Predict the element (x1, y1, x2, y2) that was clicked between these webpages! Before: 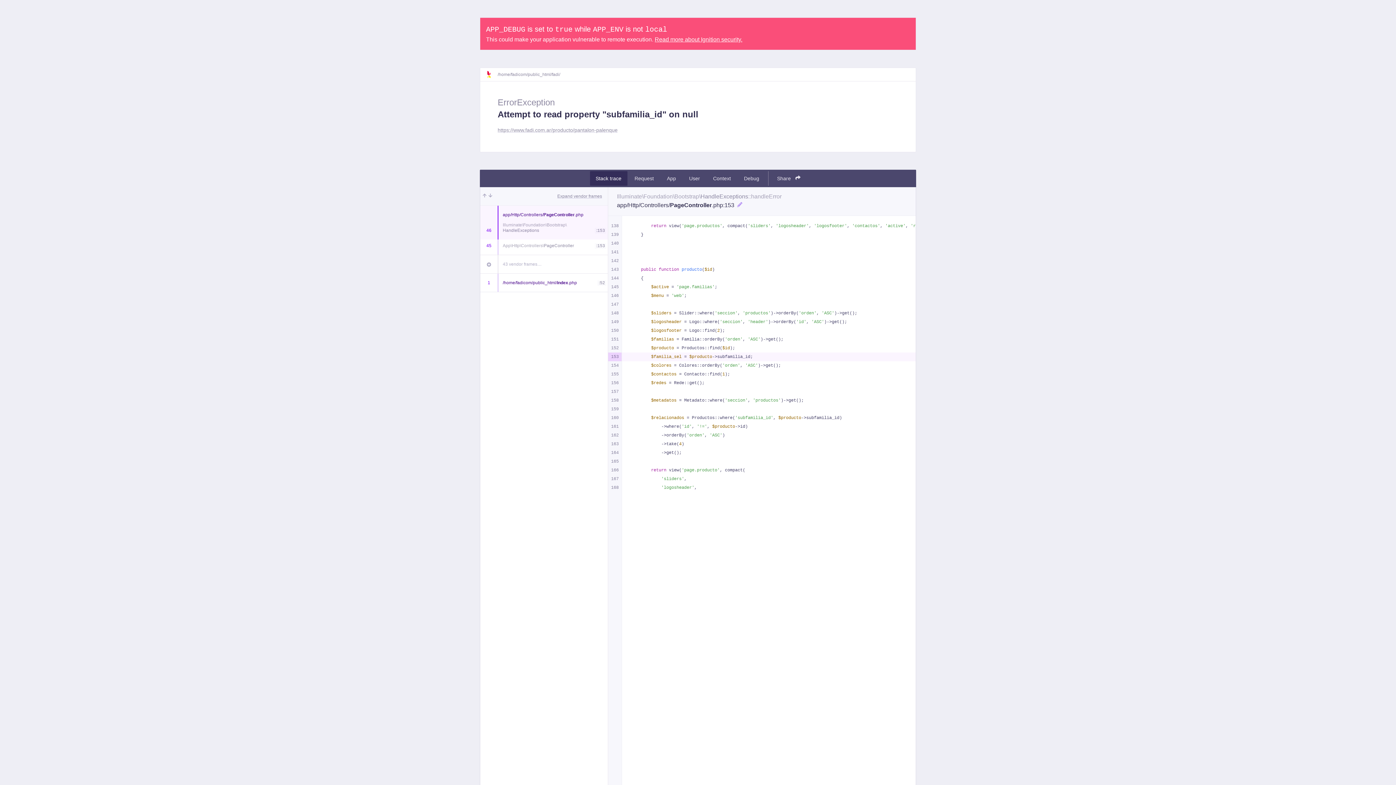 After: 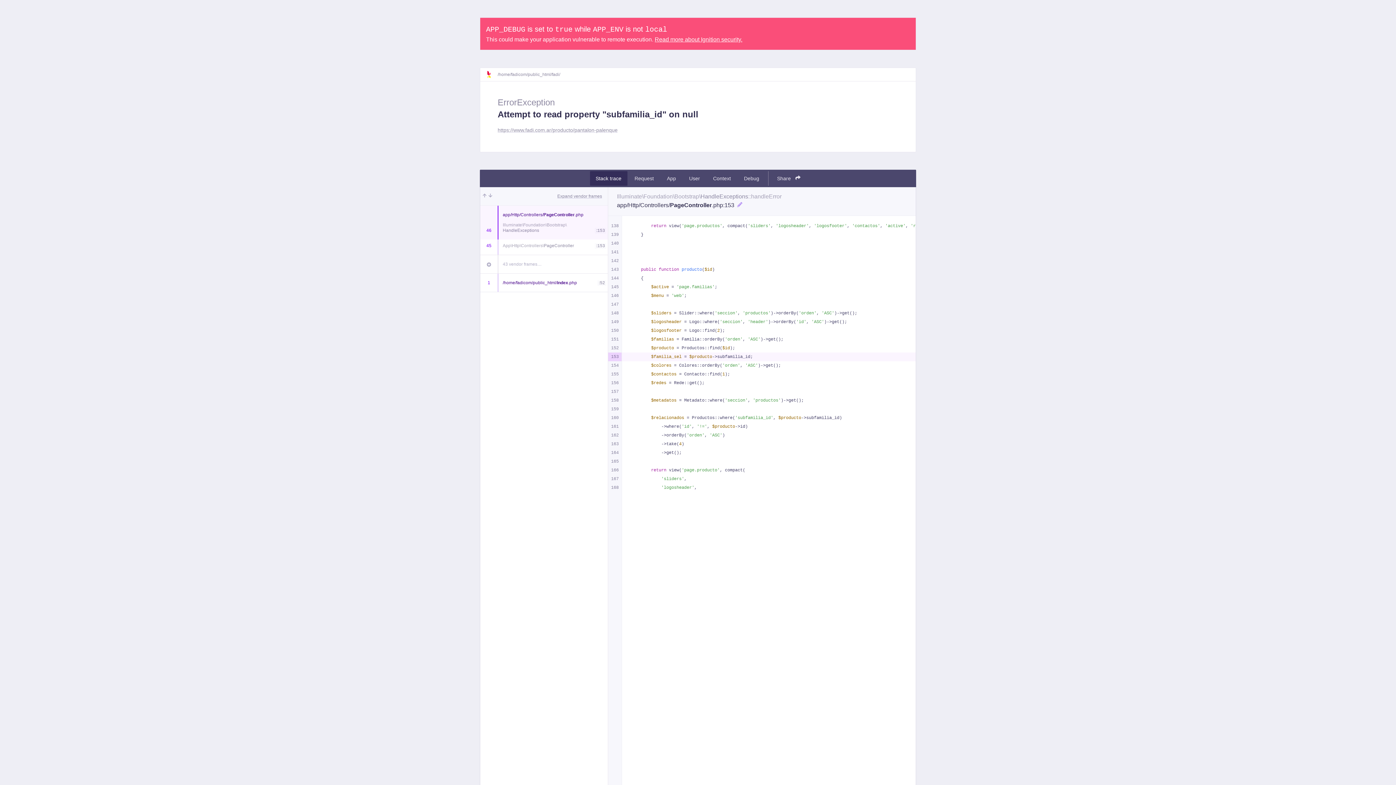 Action: label: Read more about Ignition security. bbox: (654, 36, 742, 42)